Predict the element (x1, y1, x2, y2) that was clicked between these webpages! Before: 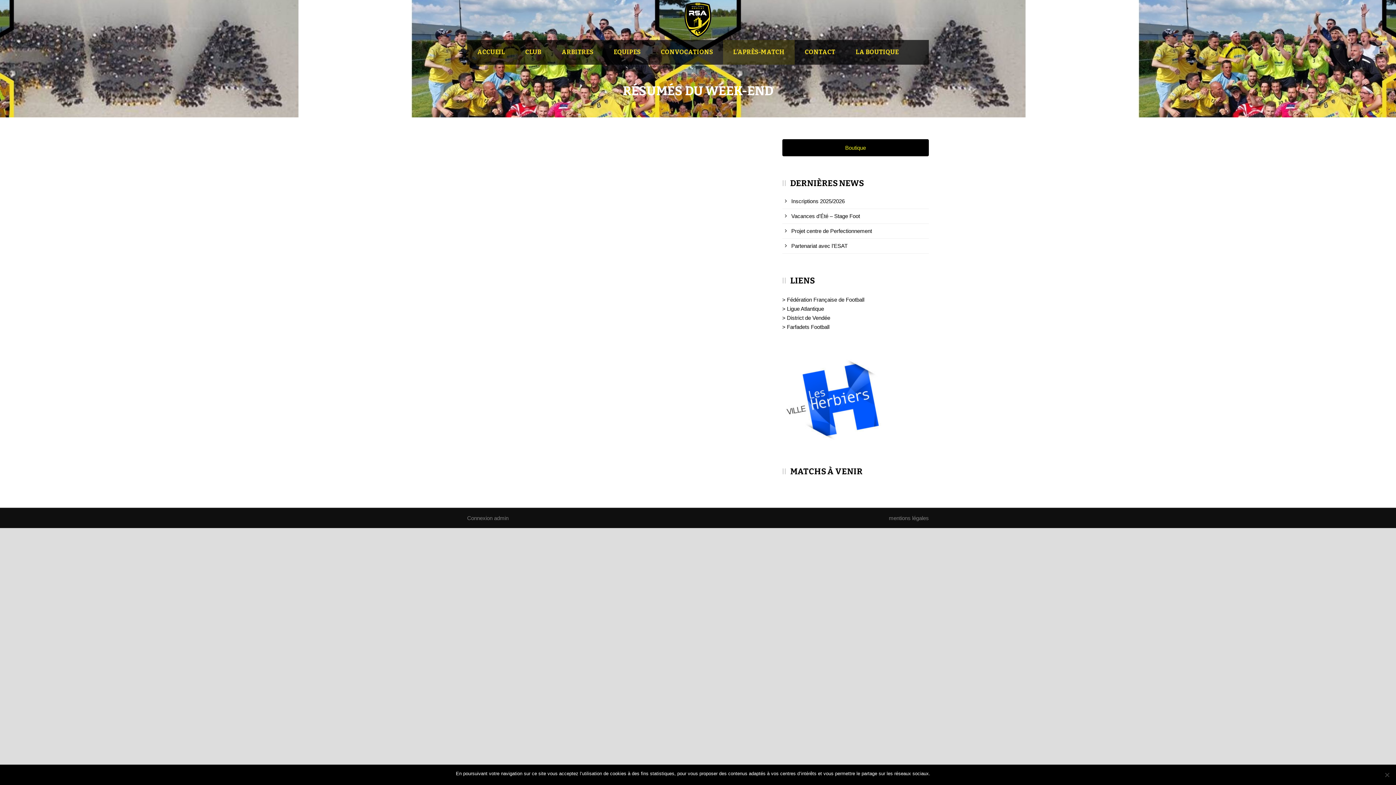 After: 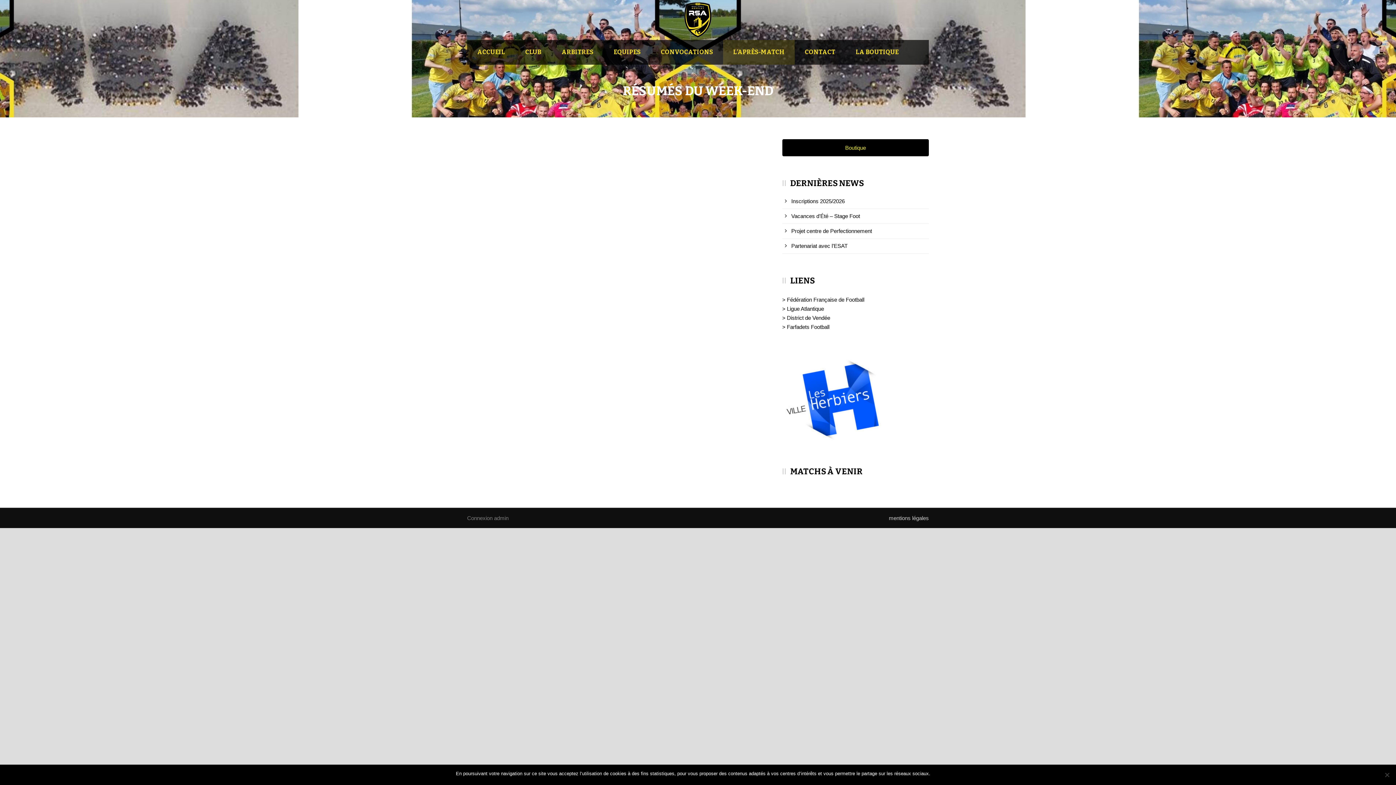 Action: label: mentions légales bbox: (889, 515, 929, 521)